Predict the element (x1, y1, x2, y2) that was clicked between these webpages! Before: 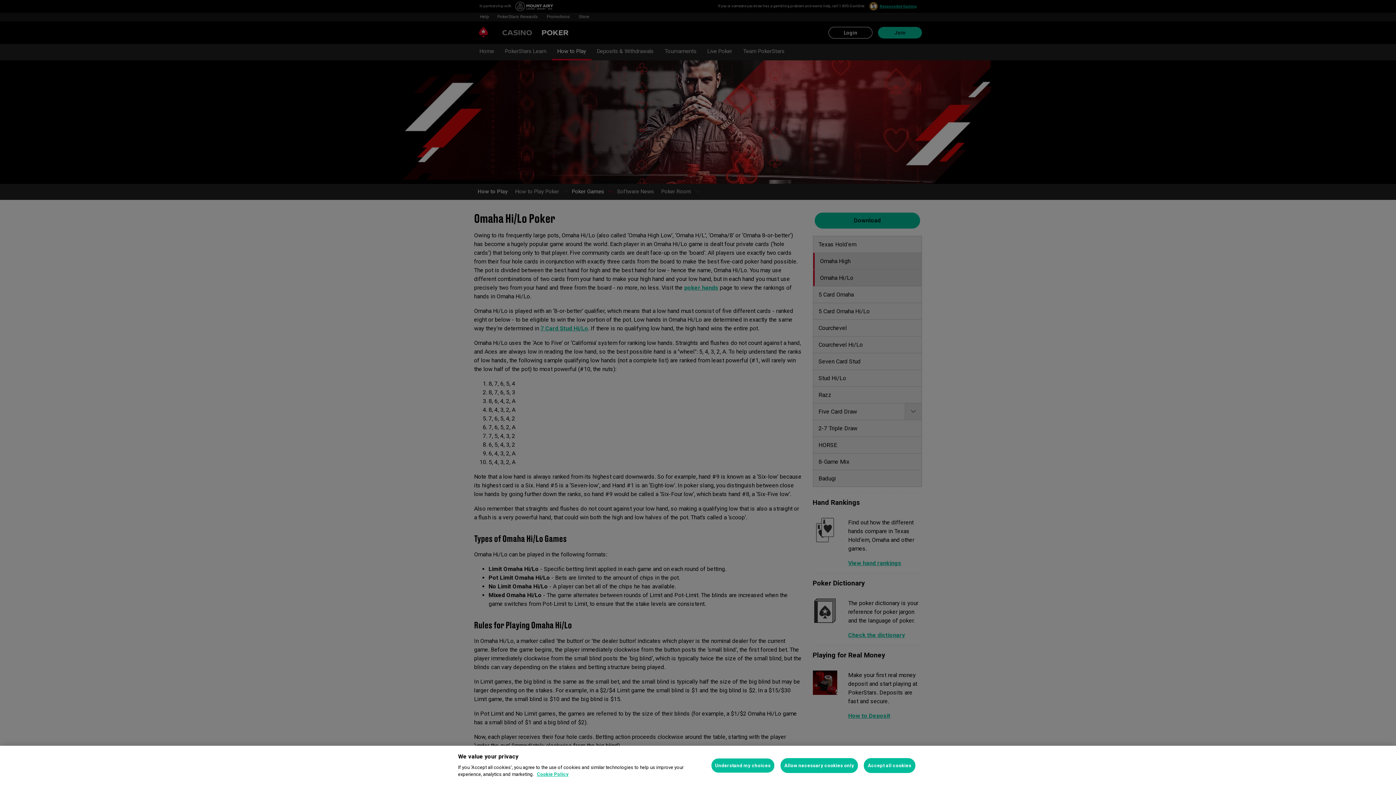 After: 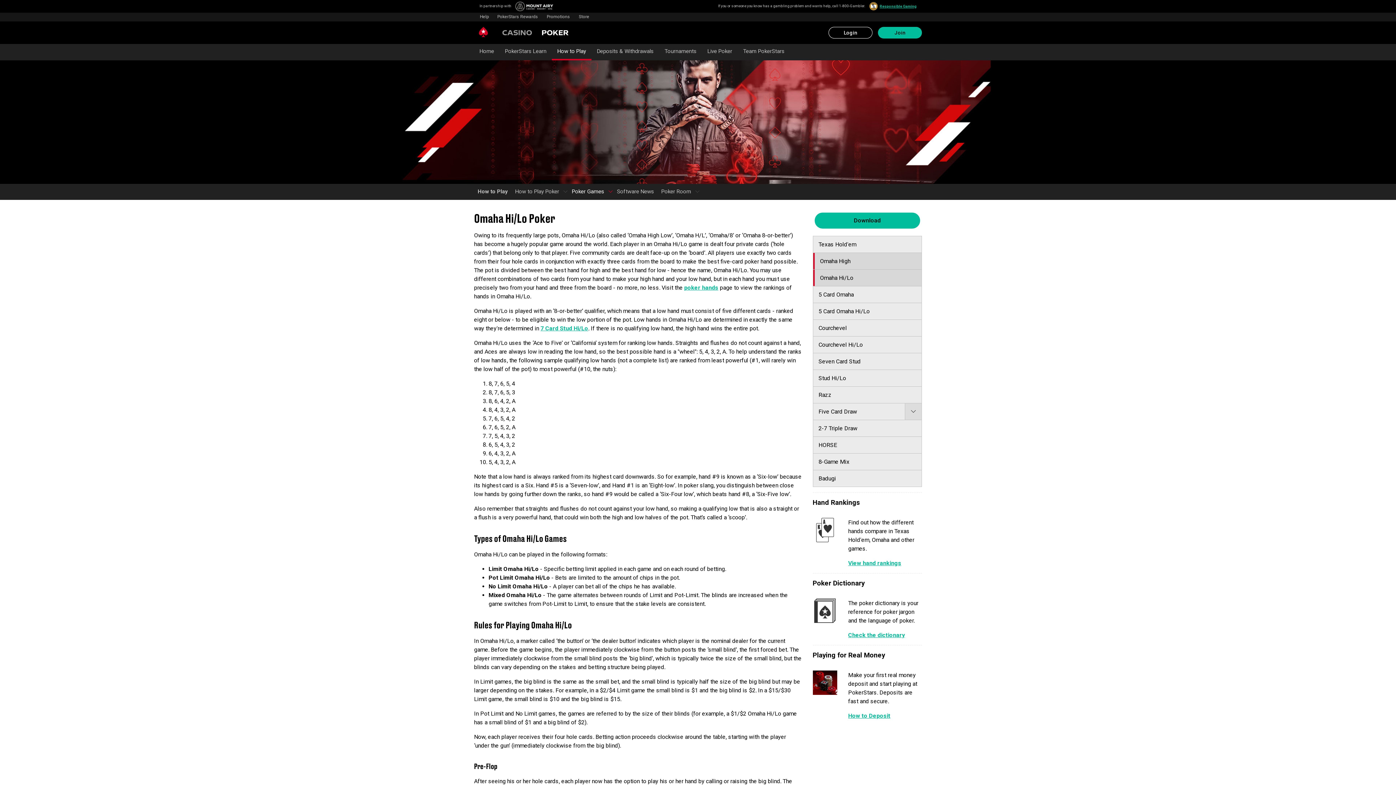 Action: label: Allow necessary cookies only bbox: (780, 758, 858, 773)